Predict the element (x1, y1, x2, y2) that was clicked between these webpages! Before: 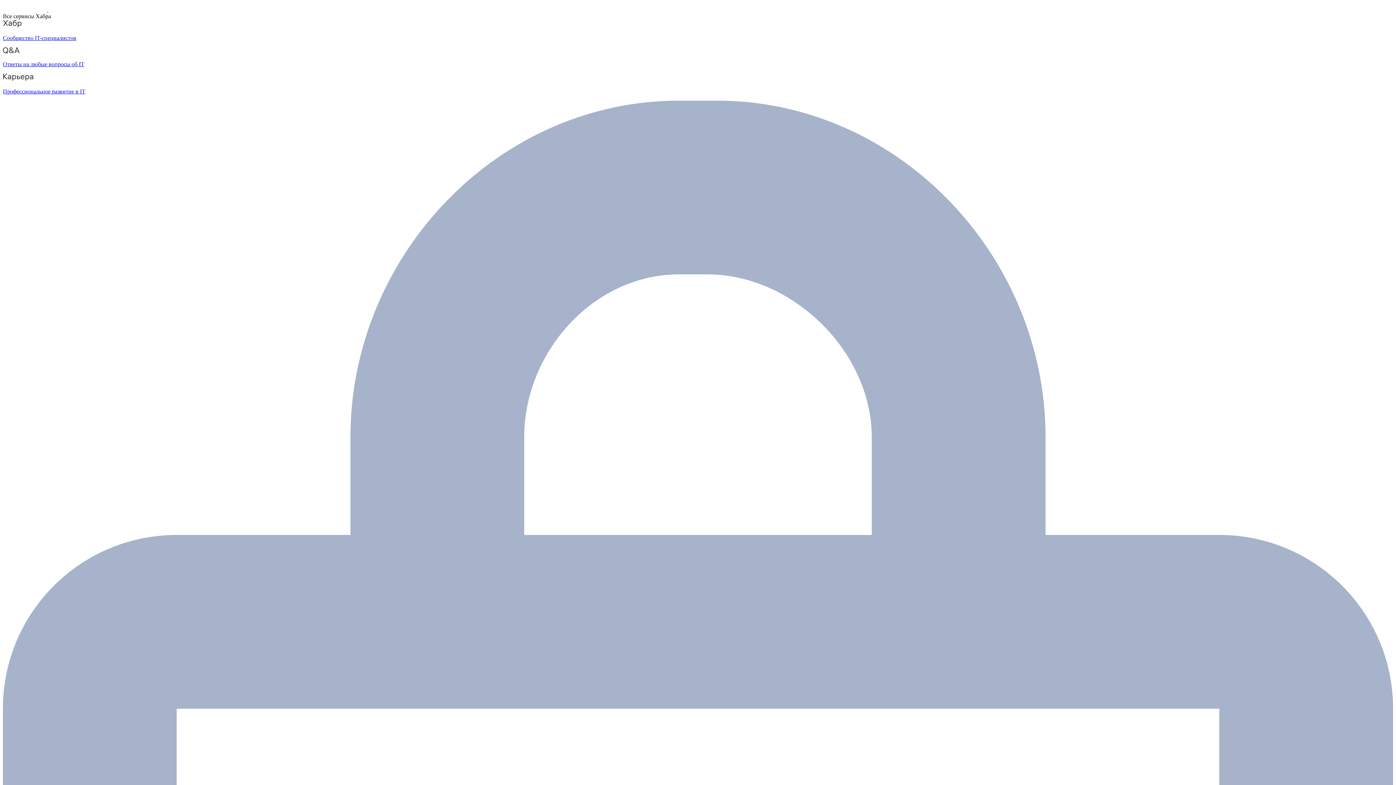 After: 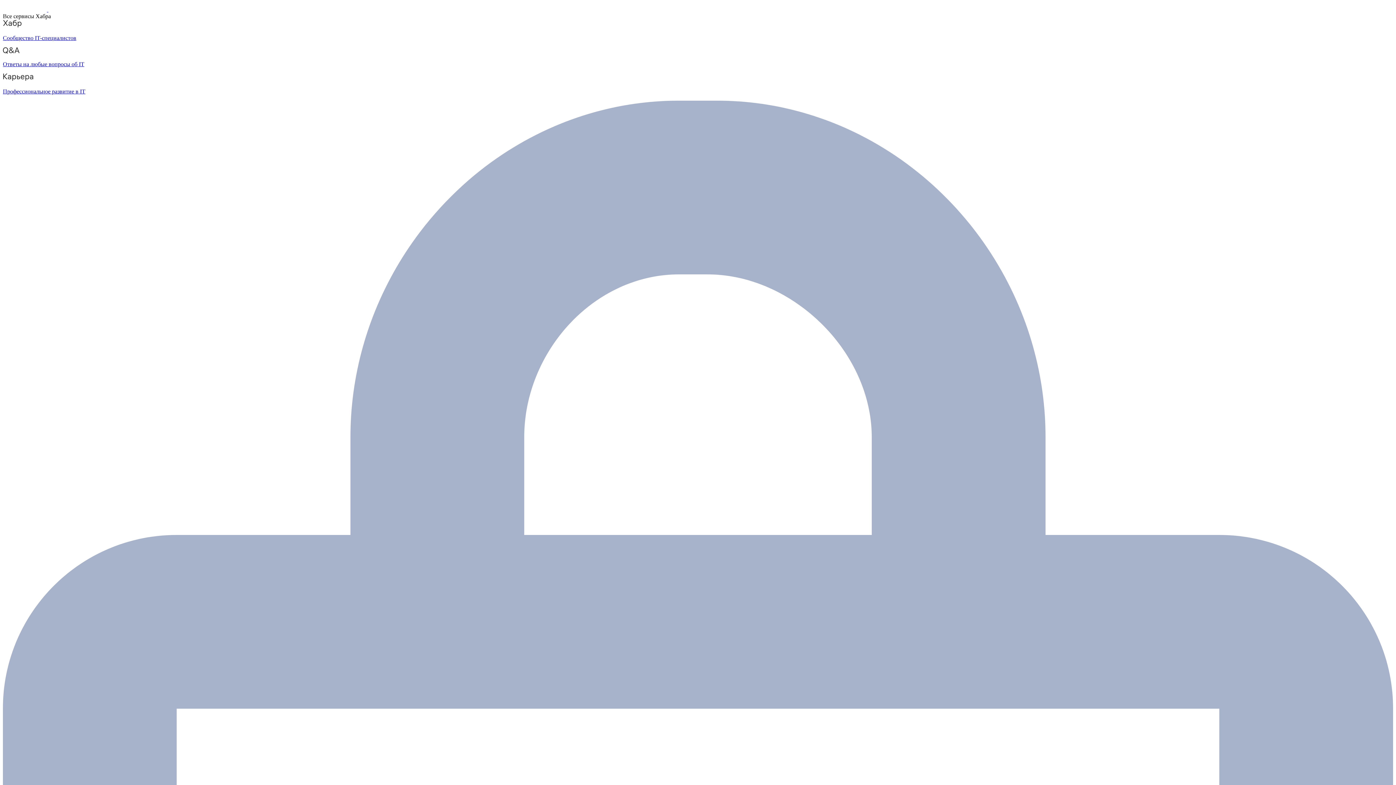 Action: label: Ответы на любые вопросы об IT bbox: (2, 47, 1393, 67)